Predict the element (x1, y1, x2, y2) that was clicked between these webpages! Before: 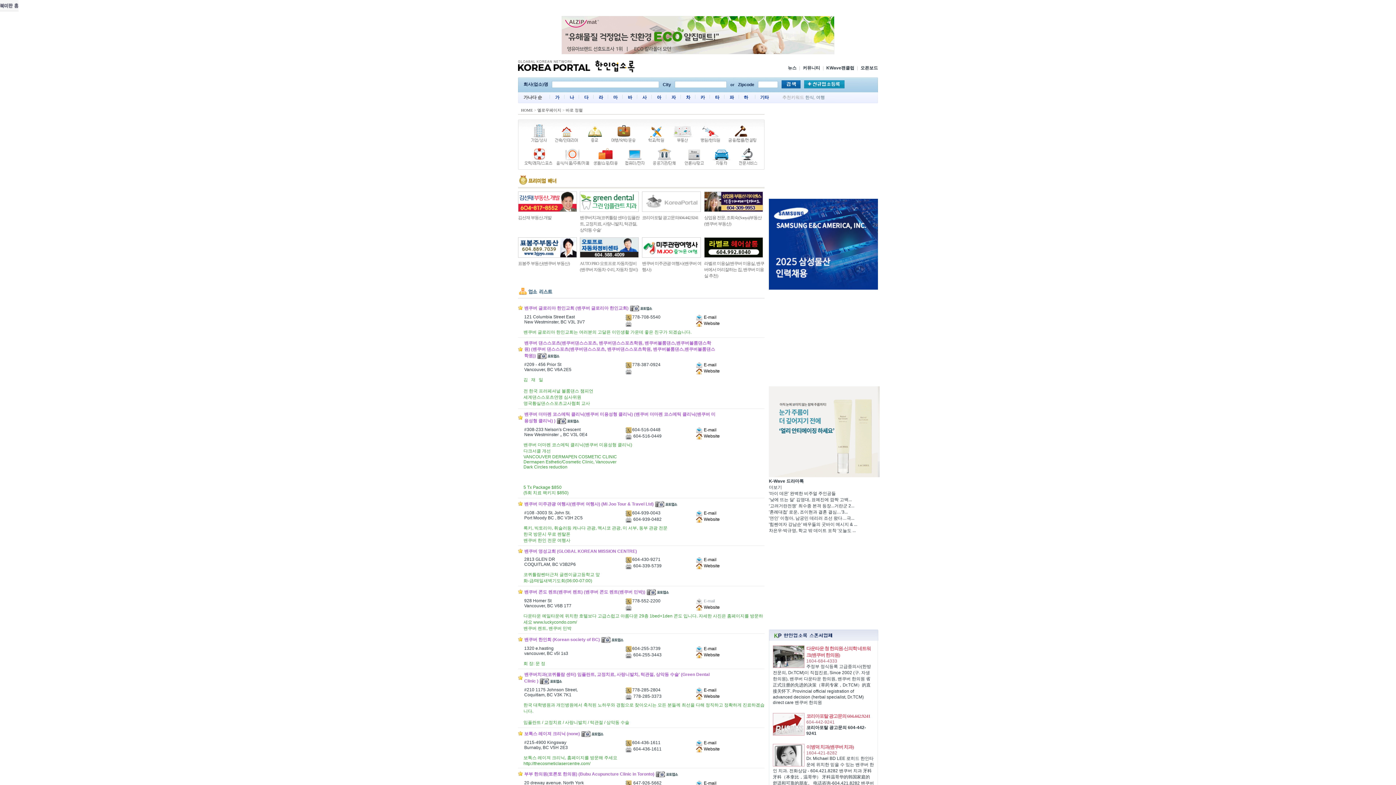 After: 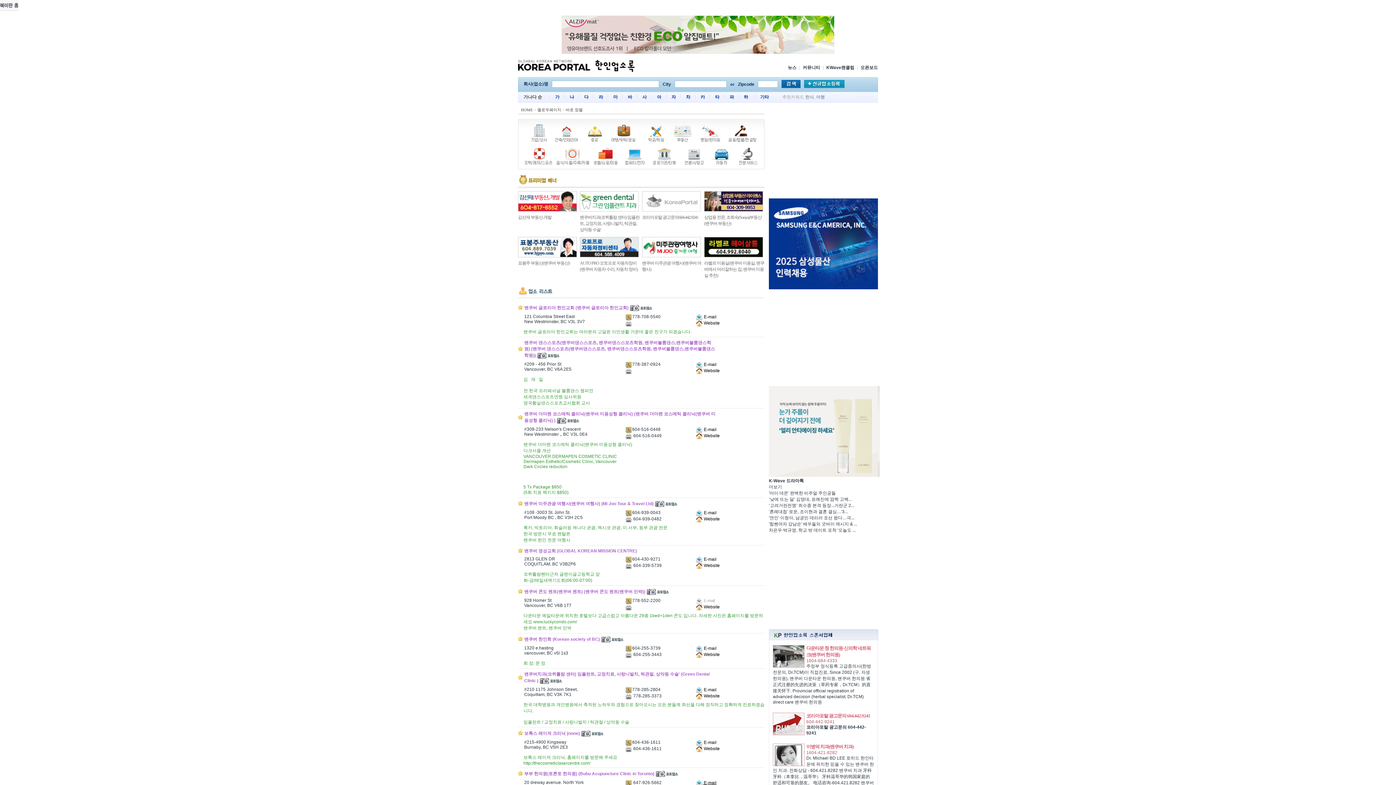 Action: bbox: (695, 780, 716, 786) label:  E-mail